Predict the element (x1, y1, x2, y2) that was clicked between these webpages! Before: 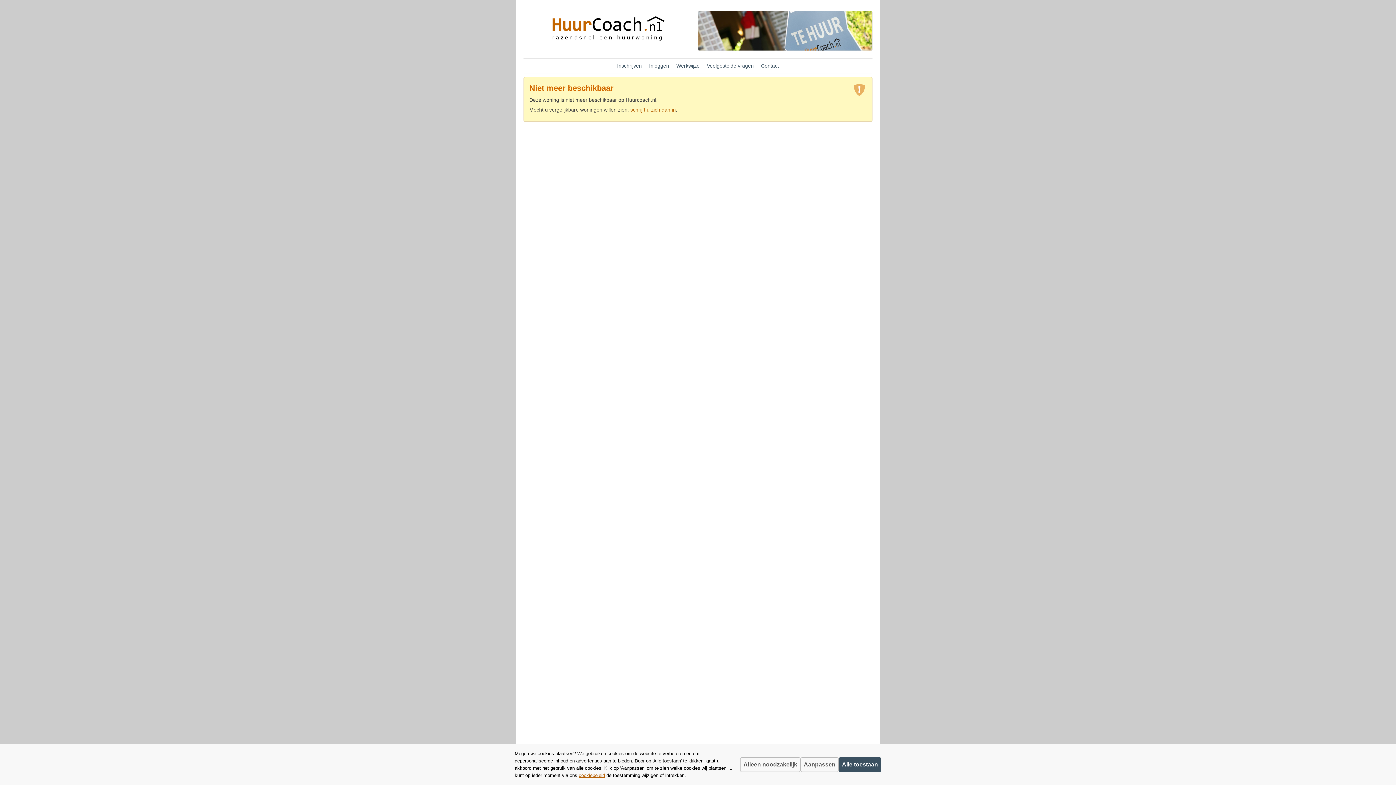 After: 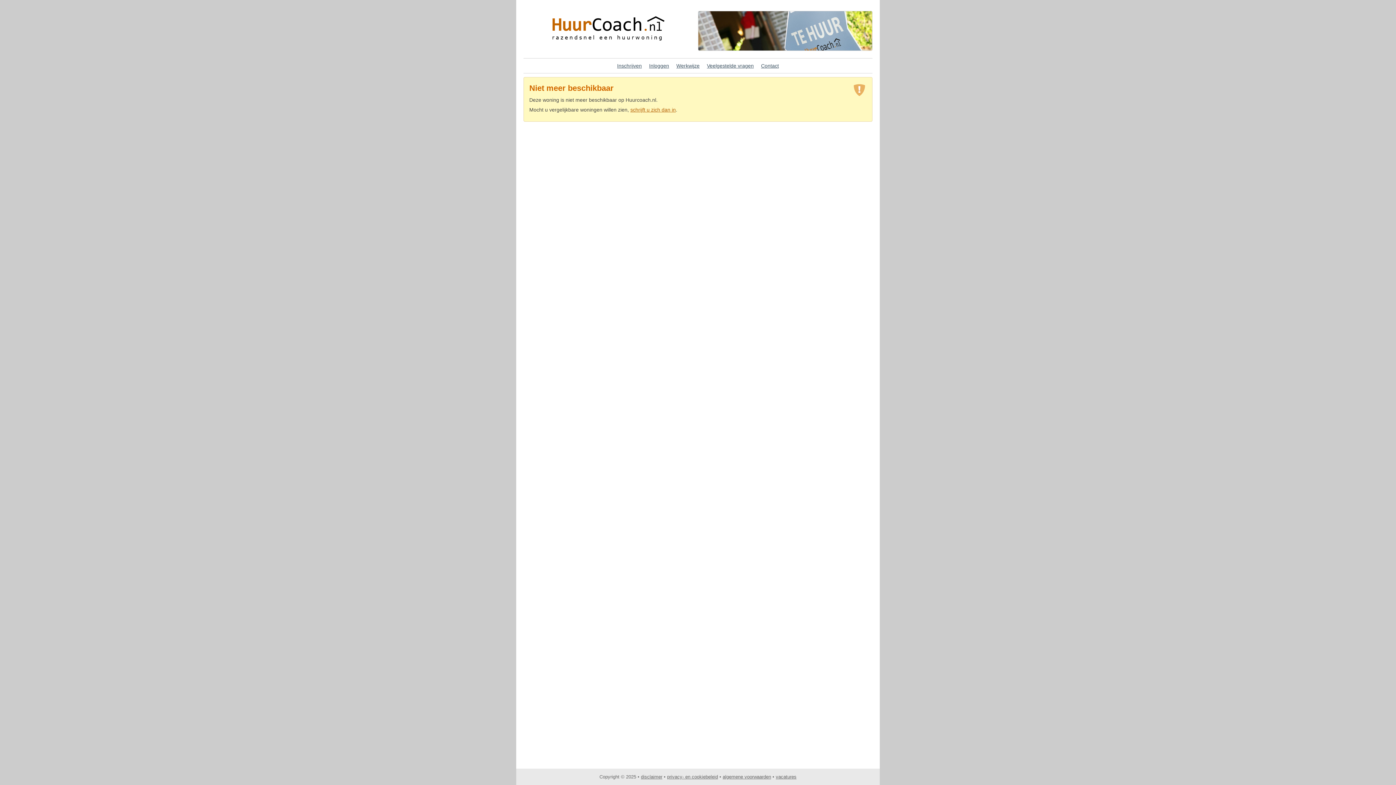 Action: bbox: (740, 757, 800, 772) label: Alleen noodzakelijk